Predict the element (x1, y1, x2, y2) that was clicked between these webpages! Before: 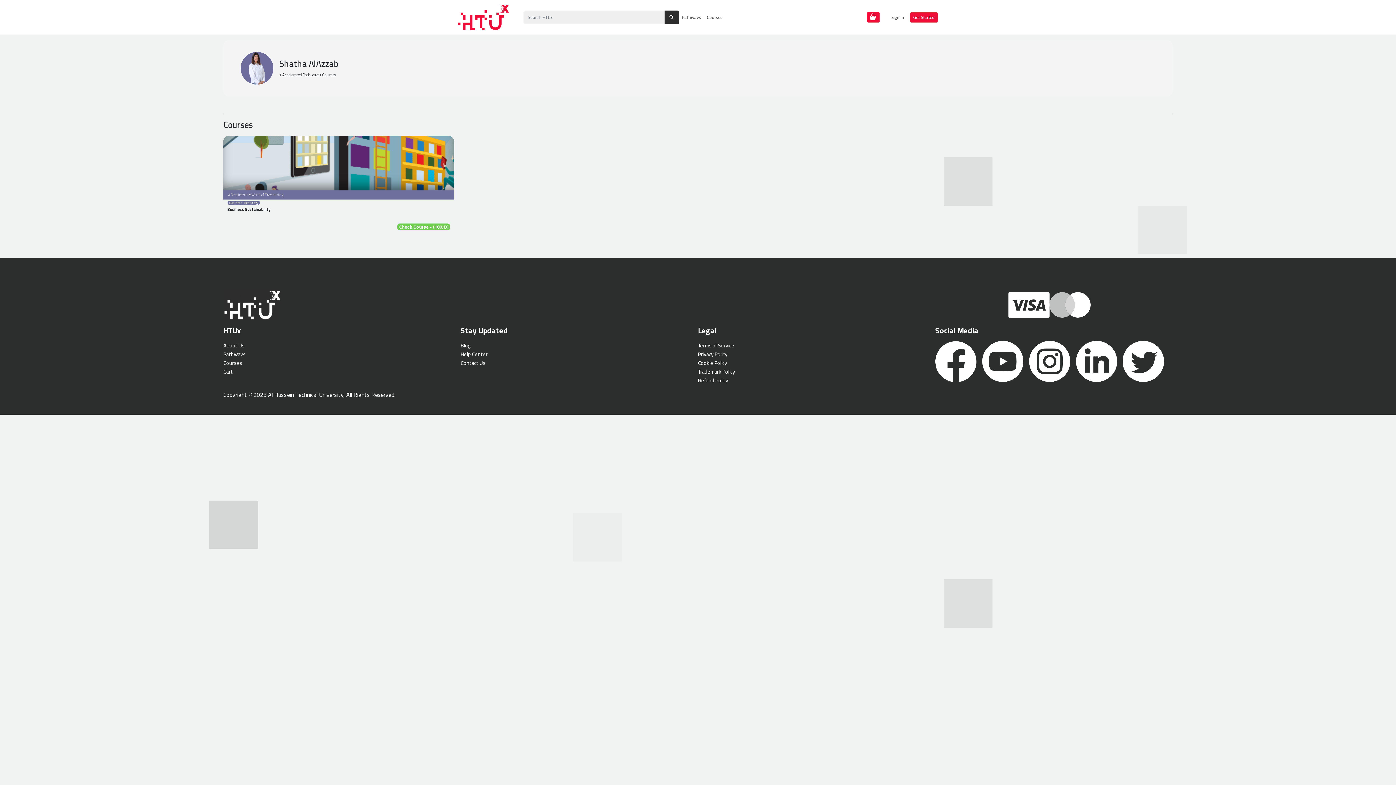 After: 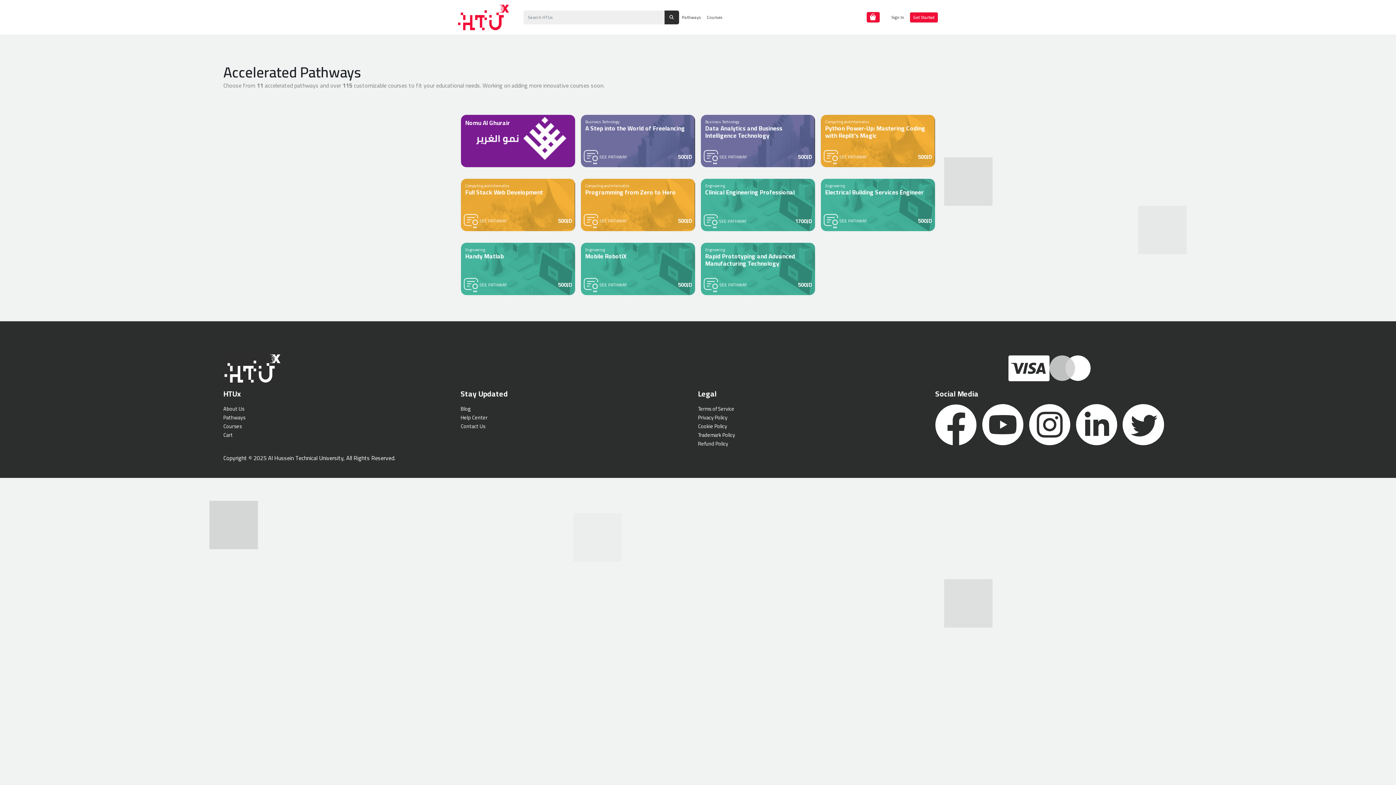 Action: bbox: (223, 349, 245, 359) label: Pathways